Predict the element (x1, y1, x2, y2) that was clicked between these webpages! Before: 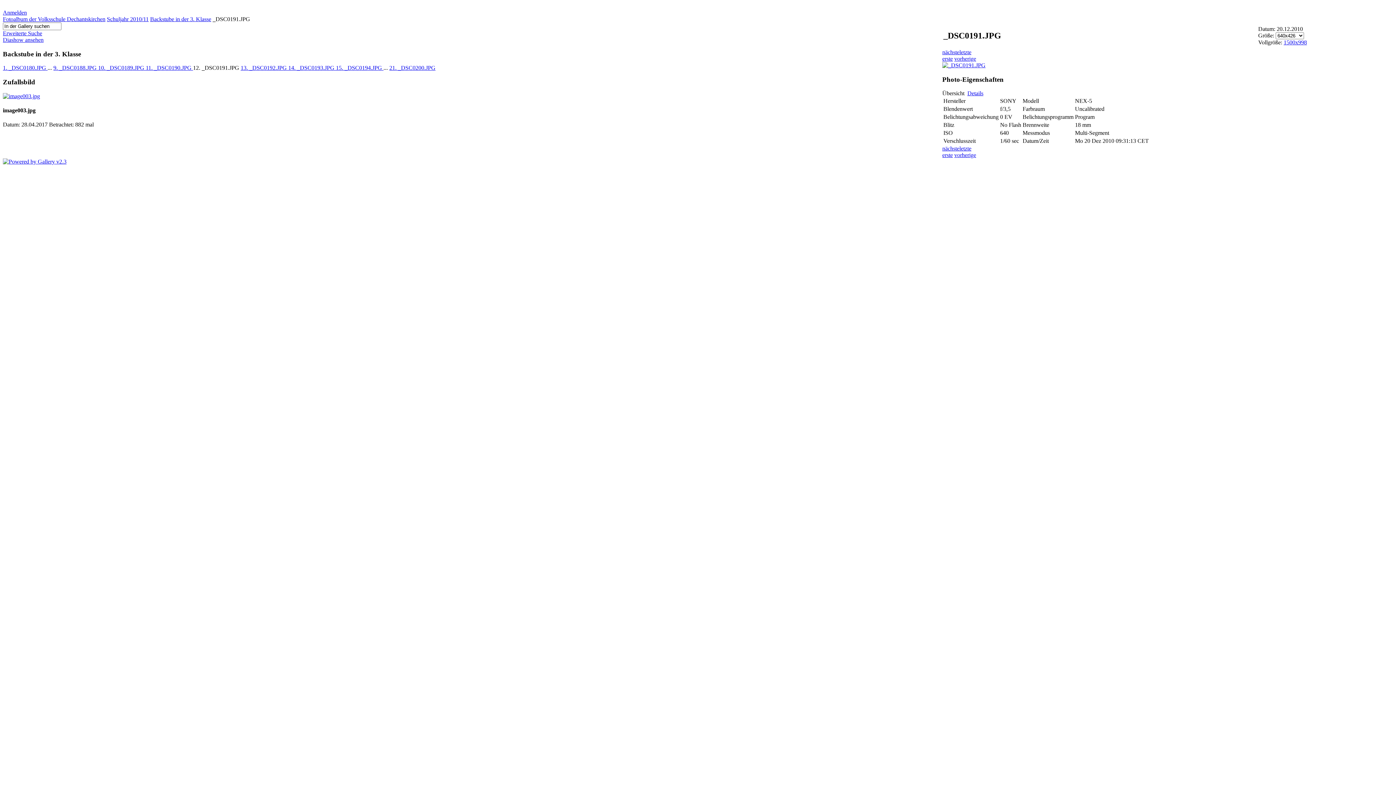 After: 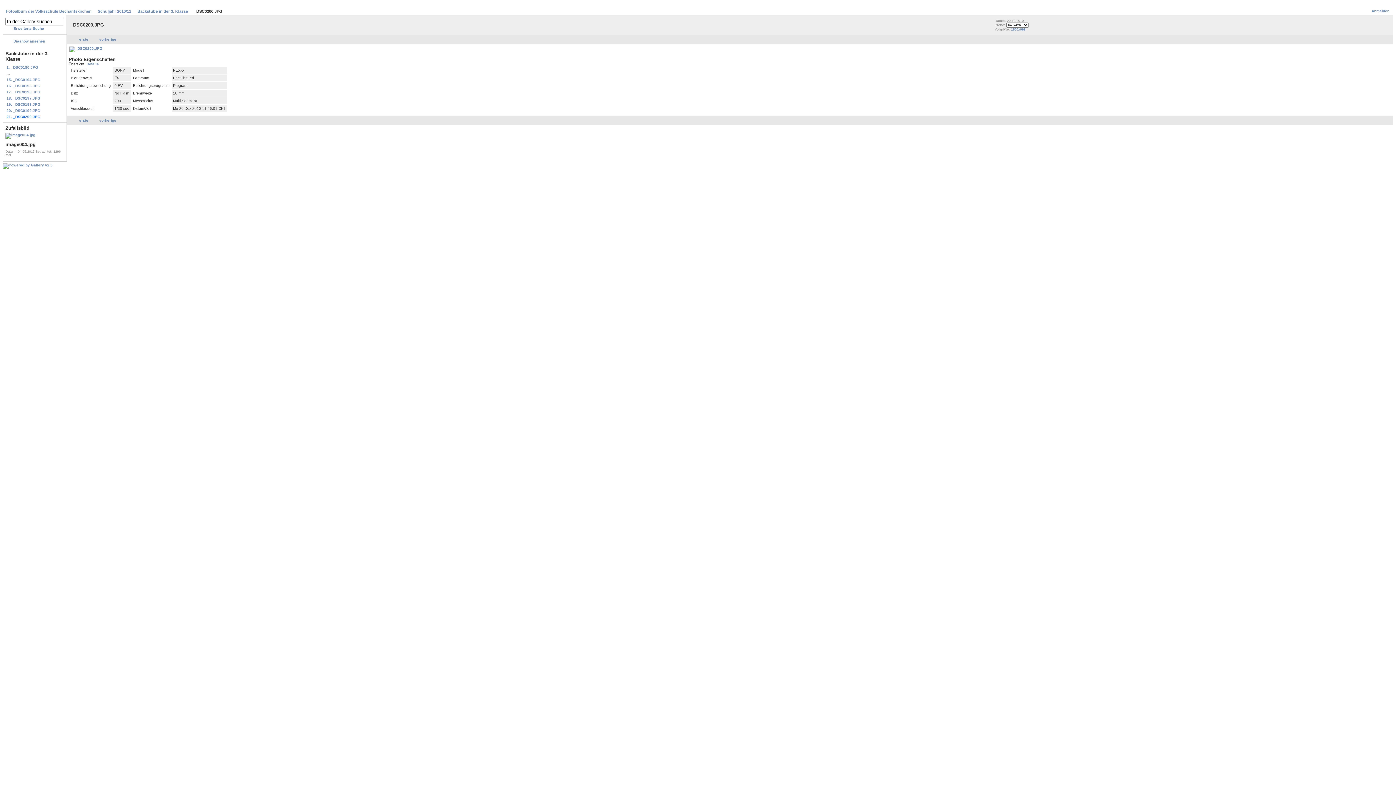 Action: label: 21. _DSC0200.JPG bbox: (389, 64, 435, 71)